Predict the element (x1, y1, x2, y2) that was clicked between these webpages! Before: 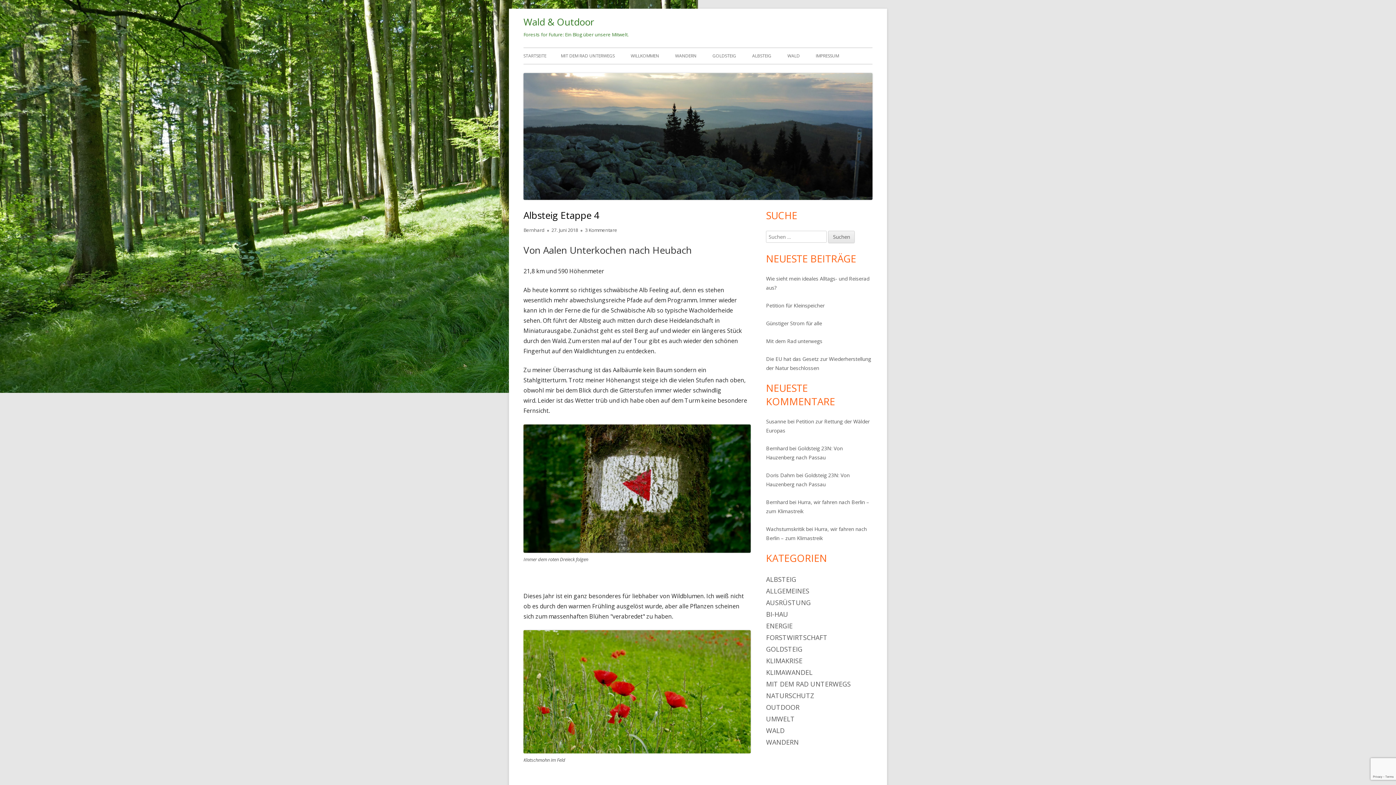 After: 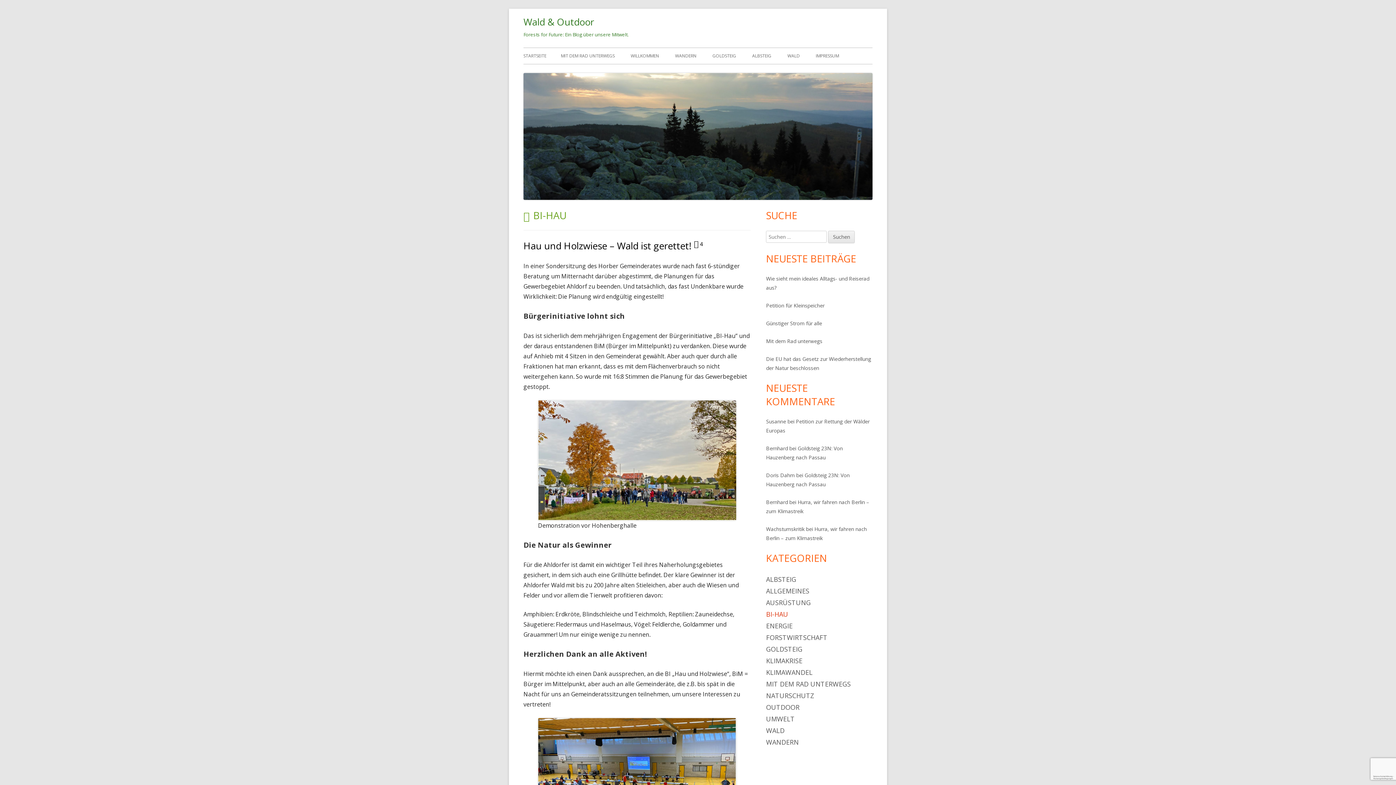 Action: bbox: (766, 610, 788, 619) label: BI-HAU